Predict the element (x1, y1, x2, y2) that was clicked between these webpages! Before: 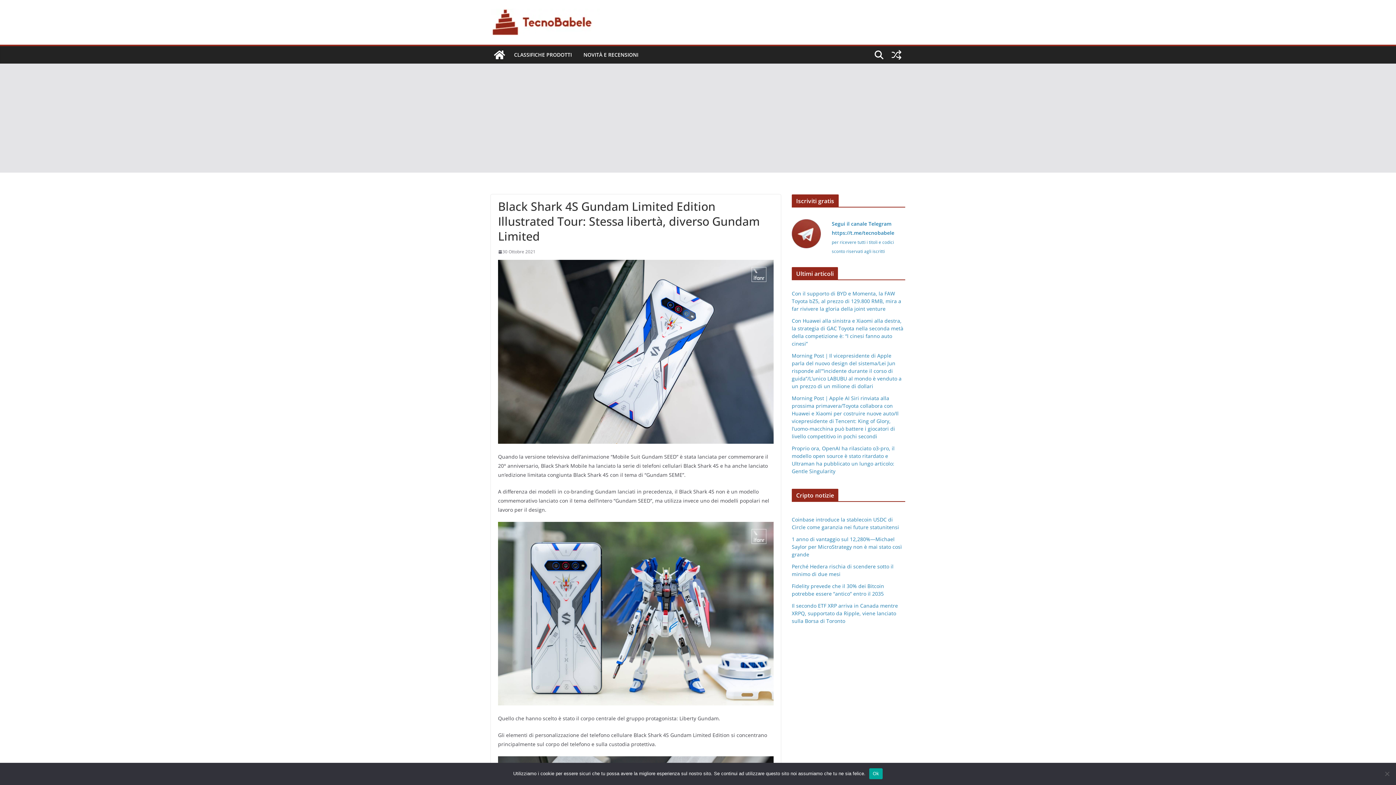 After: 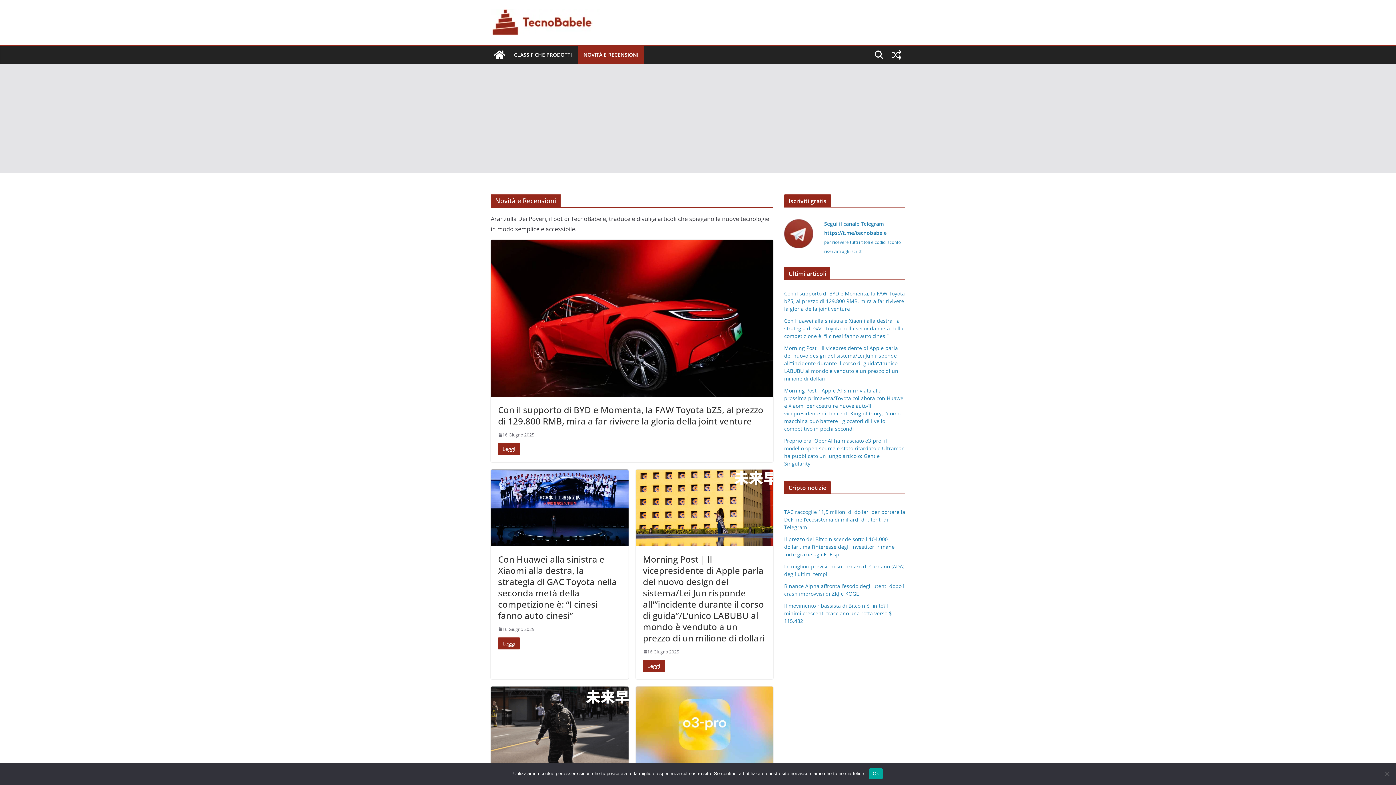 Action: label: NOVITÀ E RECENSIONI bbox: (583, 49, 638, 60)